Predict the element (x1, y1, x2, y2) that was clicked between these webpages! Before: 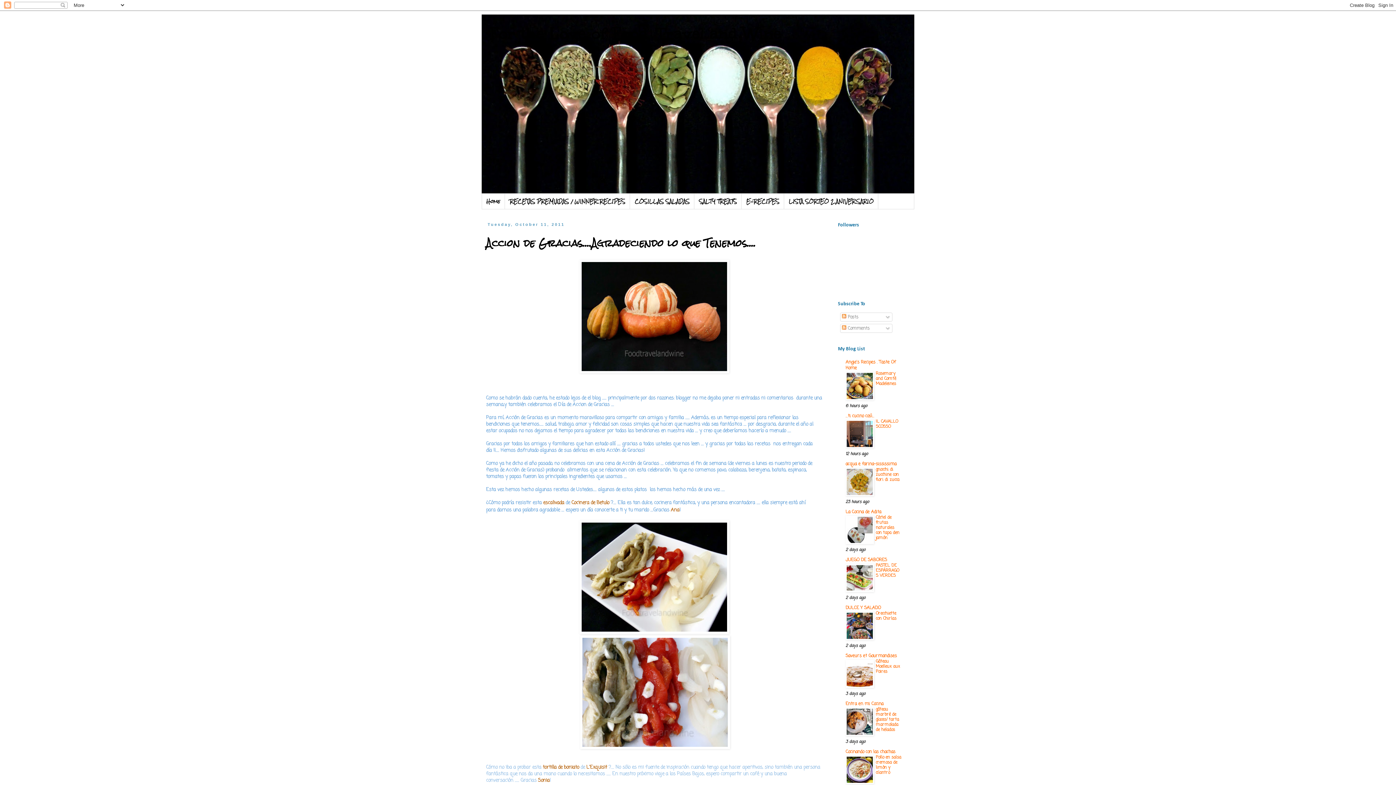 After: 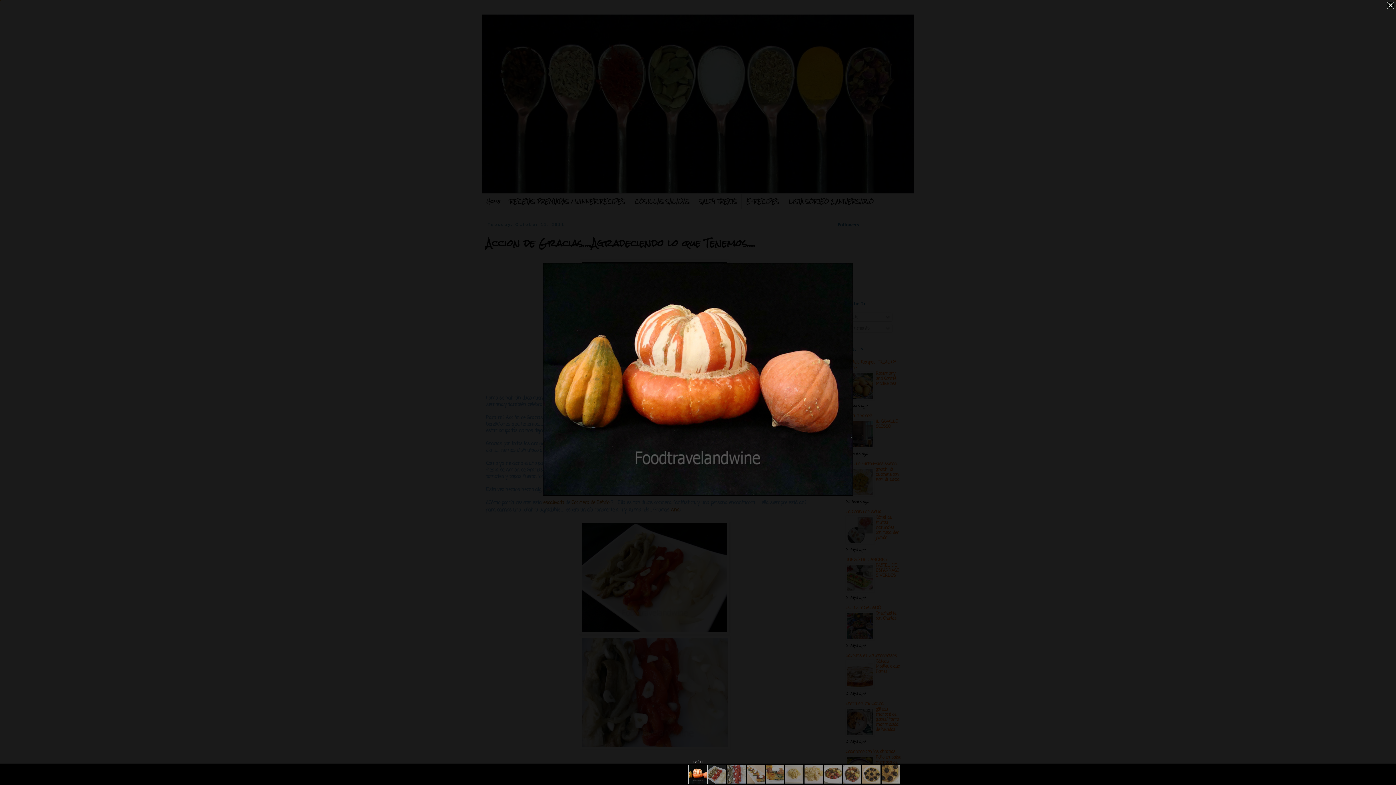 Action: bbox: (579, 368, 729, 375)